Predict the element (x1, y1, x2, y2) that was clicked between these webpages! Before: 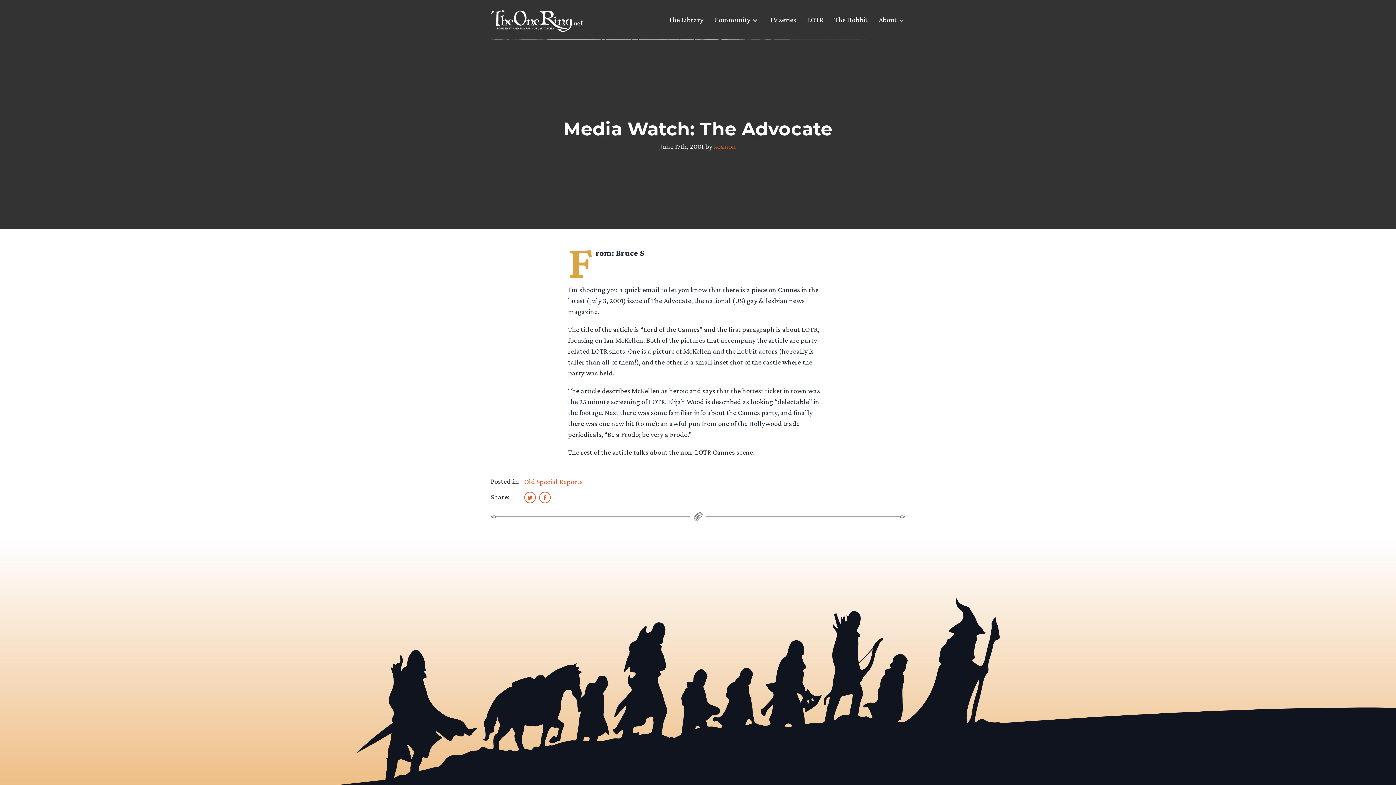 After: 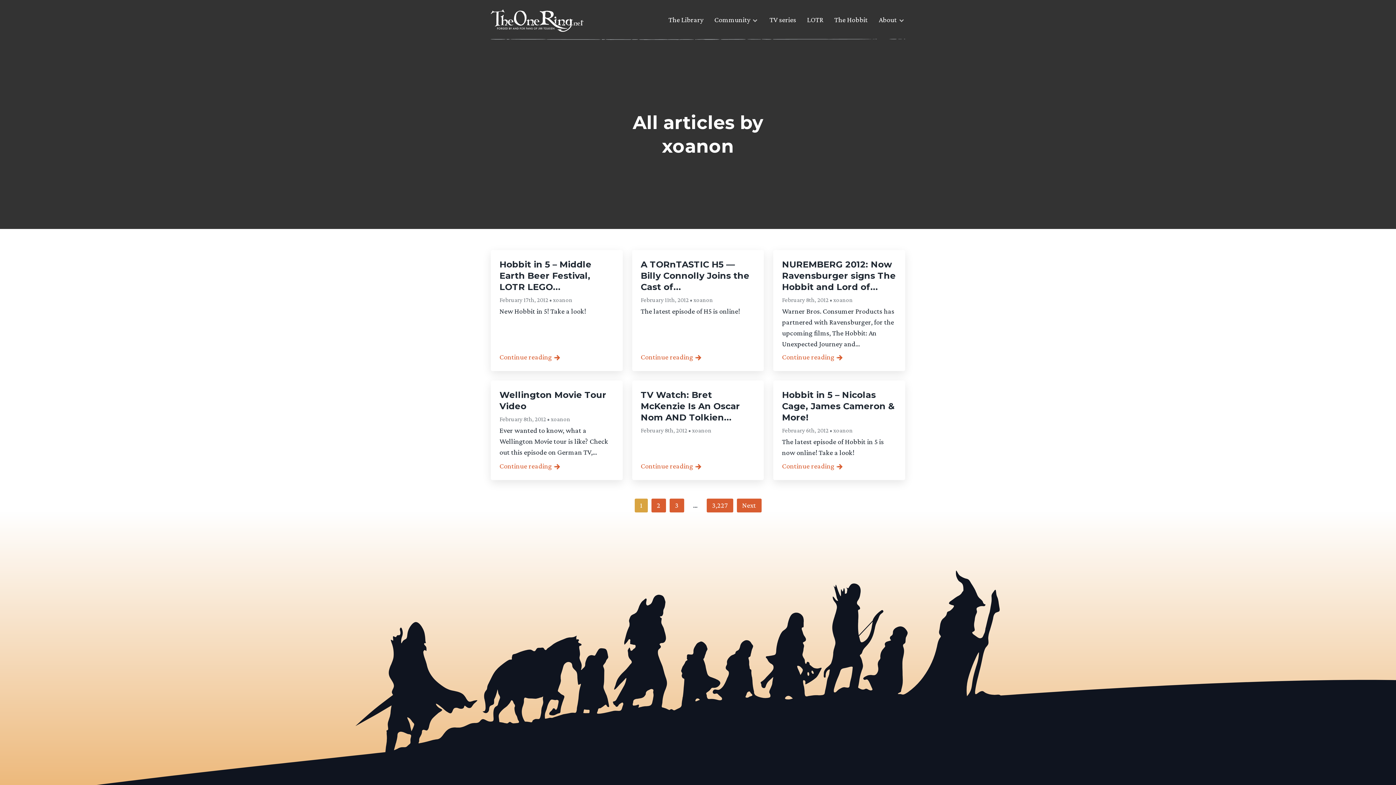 Action: label: xoanon bbox: (714, 142, 736, 150)